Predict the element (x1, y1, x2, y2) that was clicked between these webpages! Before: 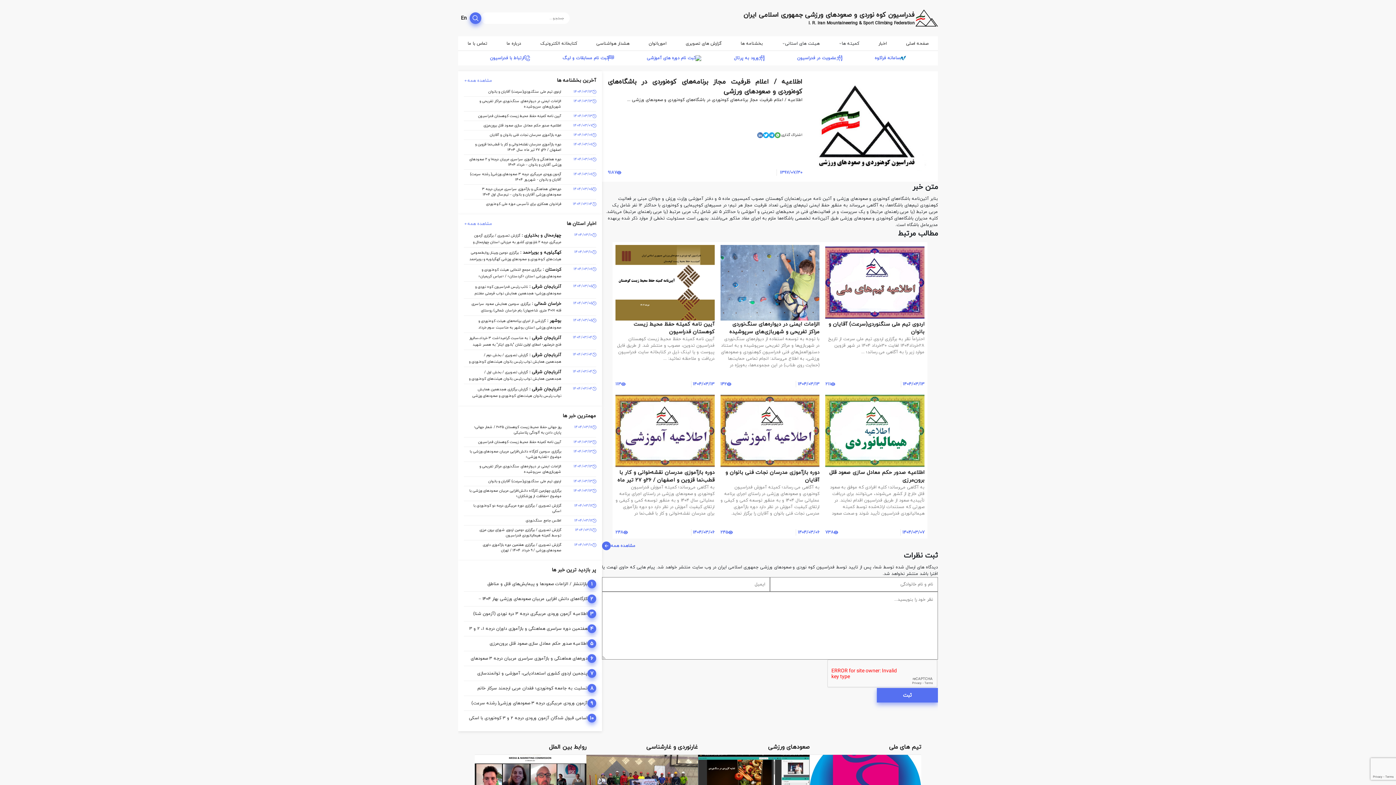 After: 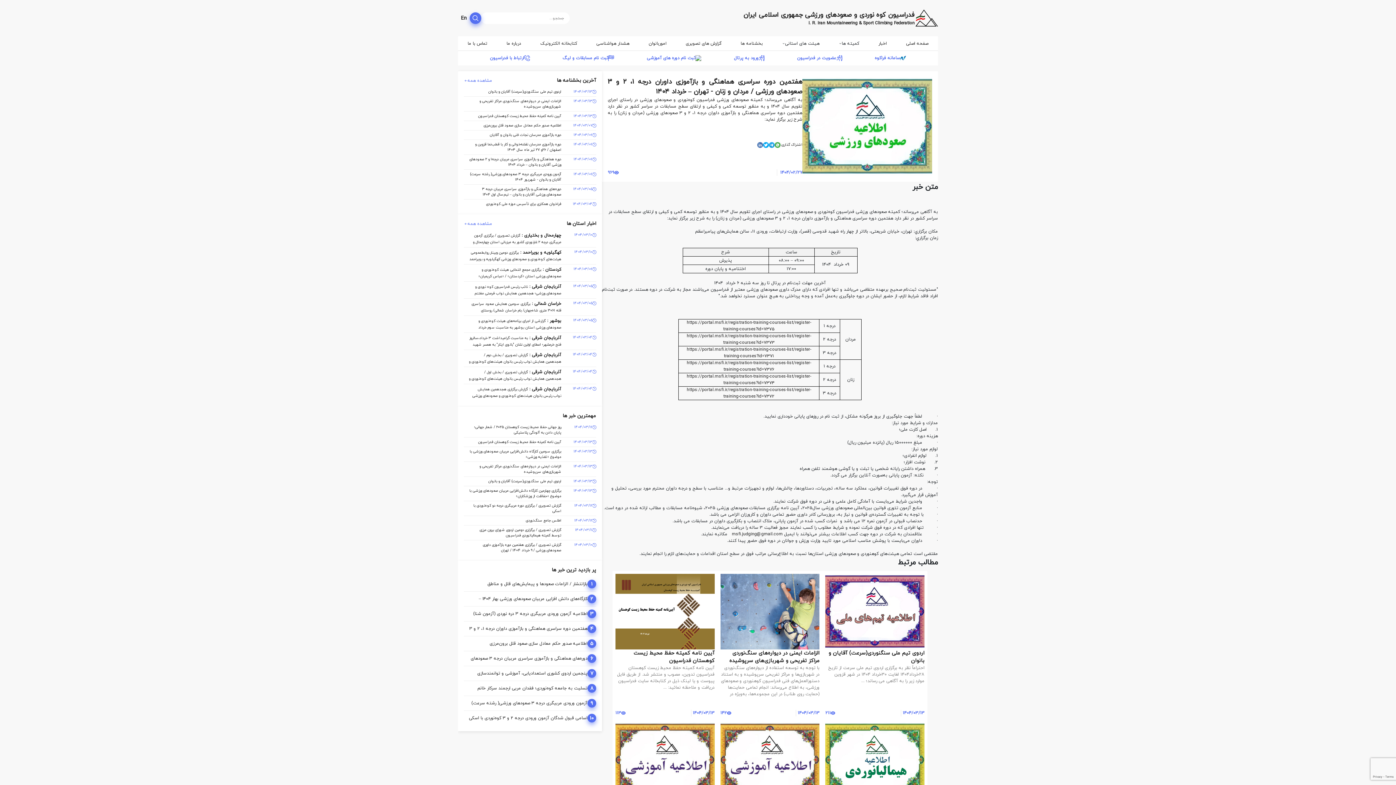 Action: bbox: (464, 621, 596, 636) label: 4
هفتمین دوره سراسری هماهنگی و بازآموزی داوران درجه 1، 2 و 3 صعودهای ورزشی / مردان و زنان - تهران – خرداد ۱۴۰۴